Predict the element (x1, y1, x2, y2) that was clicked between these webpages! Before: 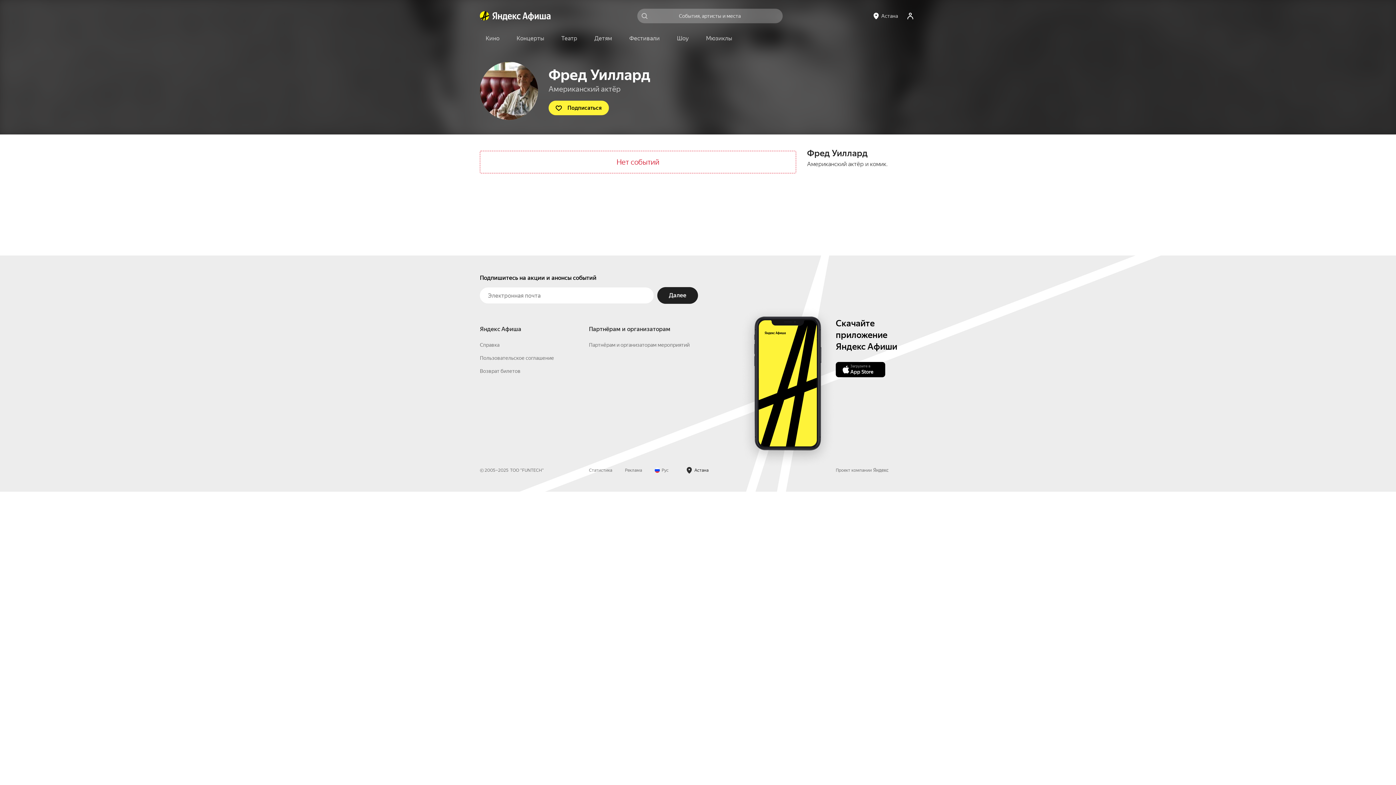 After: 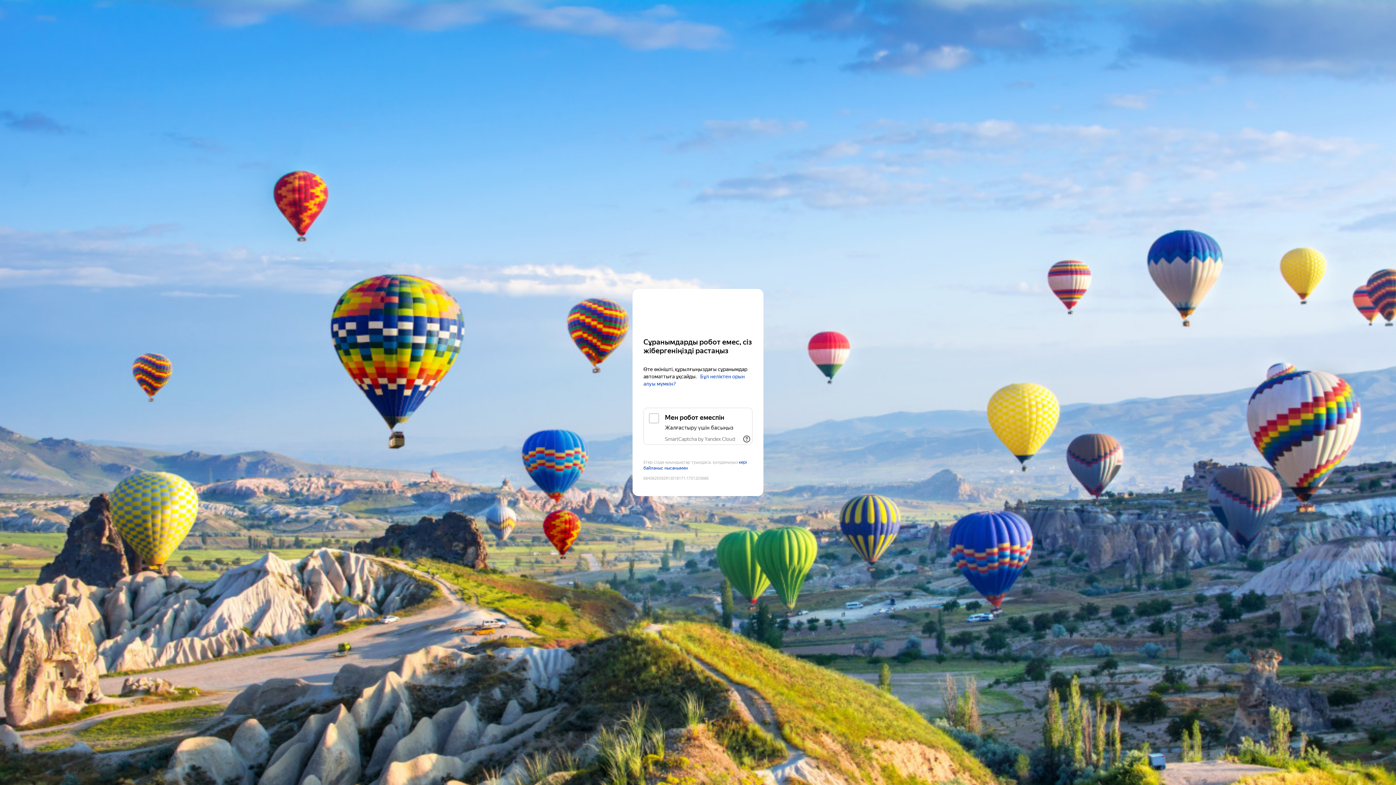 Action: bbox: (671, 32, 694, 45) label: Шоу